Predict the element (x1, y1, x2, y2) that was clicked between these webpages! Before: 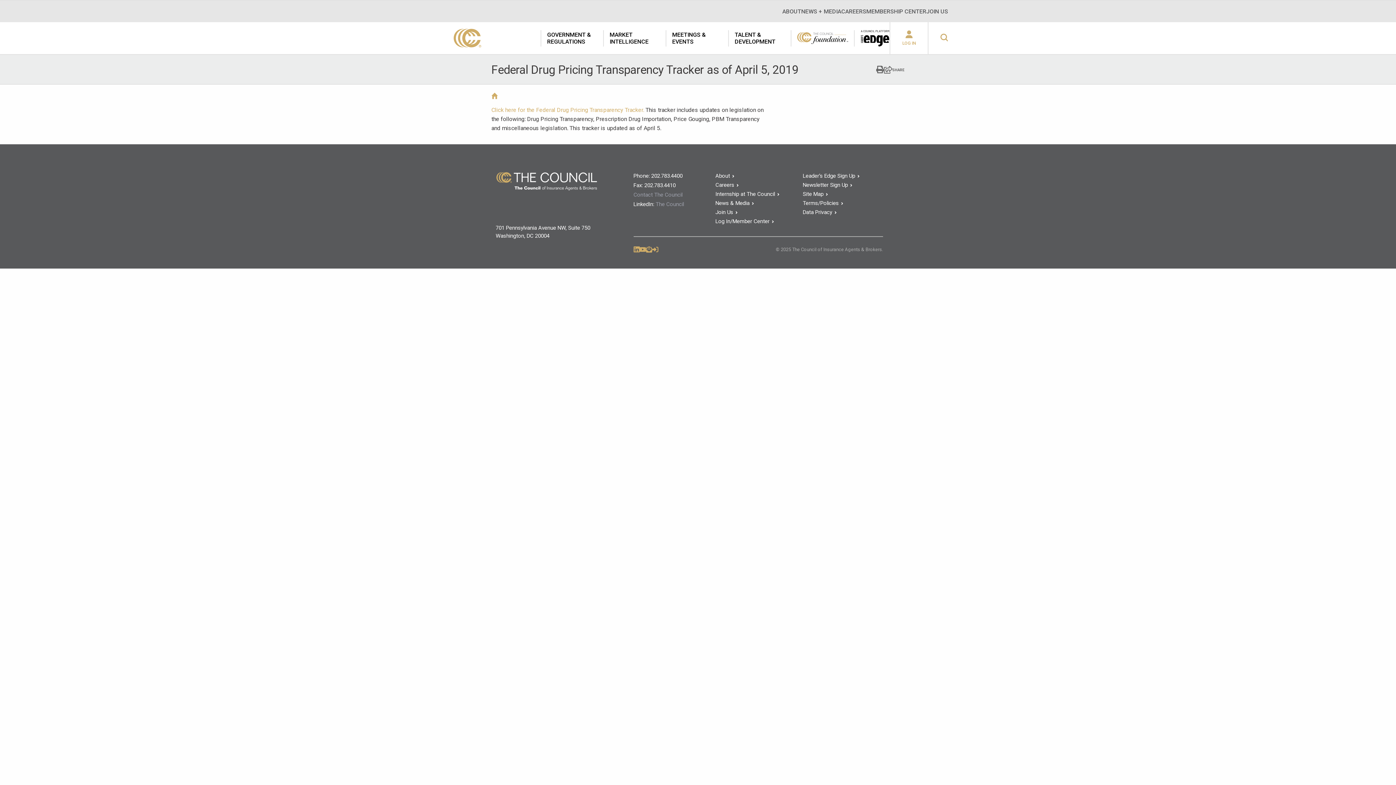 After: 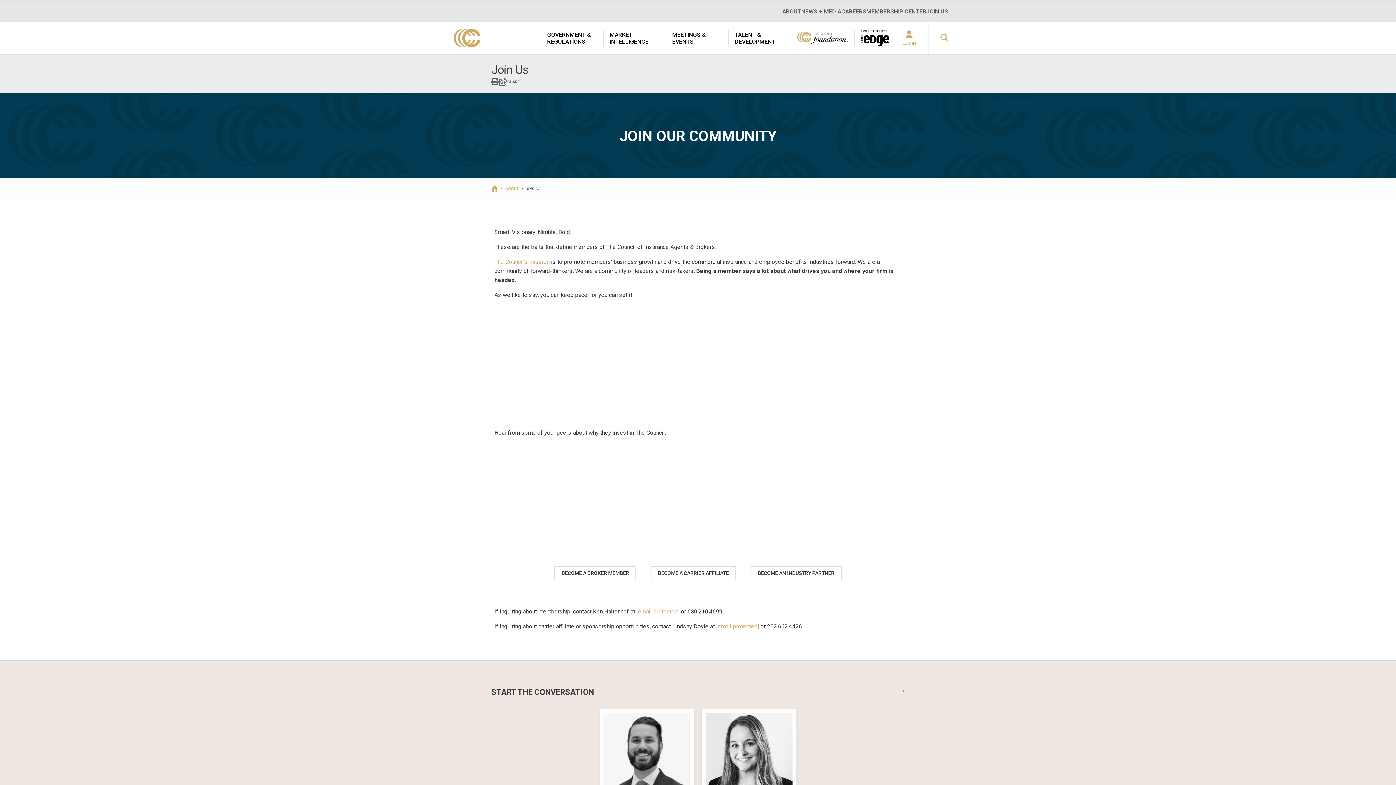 Action: label: Join Us bbox: (715, 209, 737, 215)